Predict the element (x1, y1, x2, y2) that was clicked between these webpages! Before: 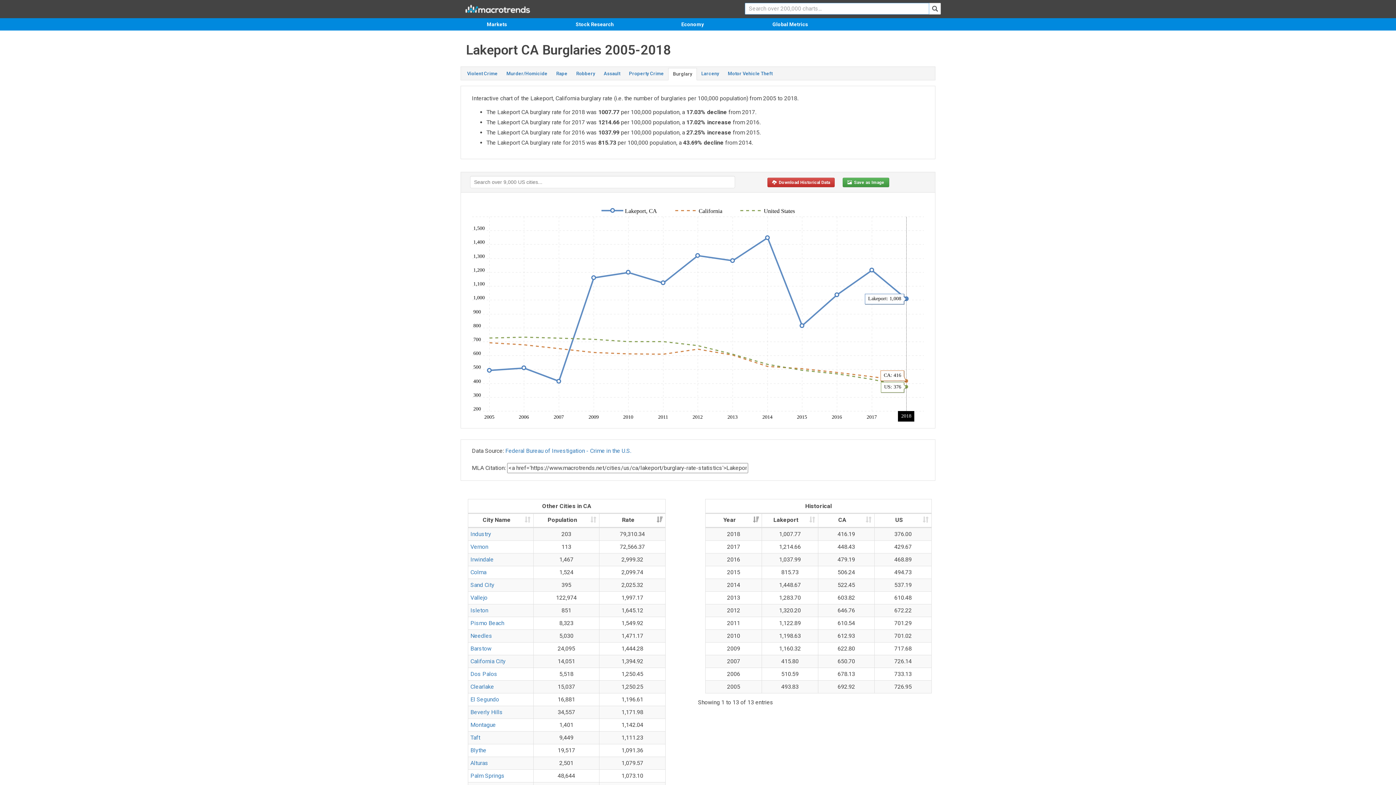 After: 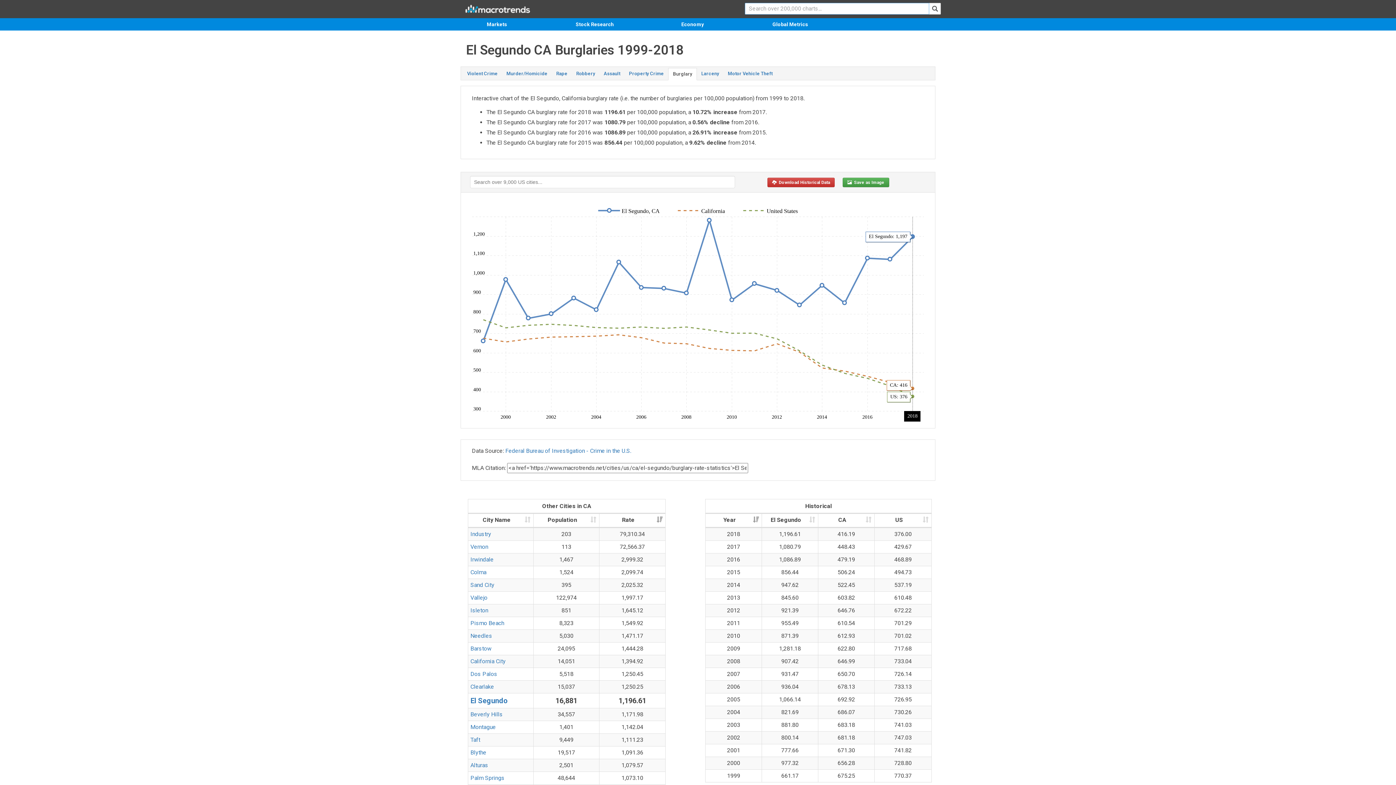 Action: label: El Segundo bbox: (470, 696, 499, 703)